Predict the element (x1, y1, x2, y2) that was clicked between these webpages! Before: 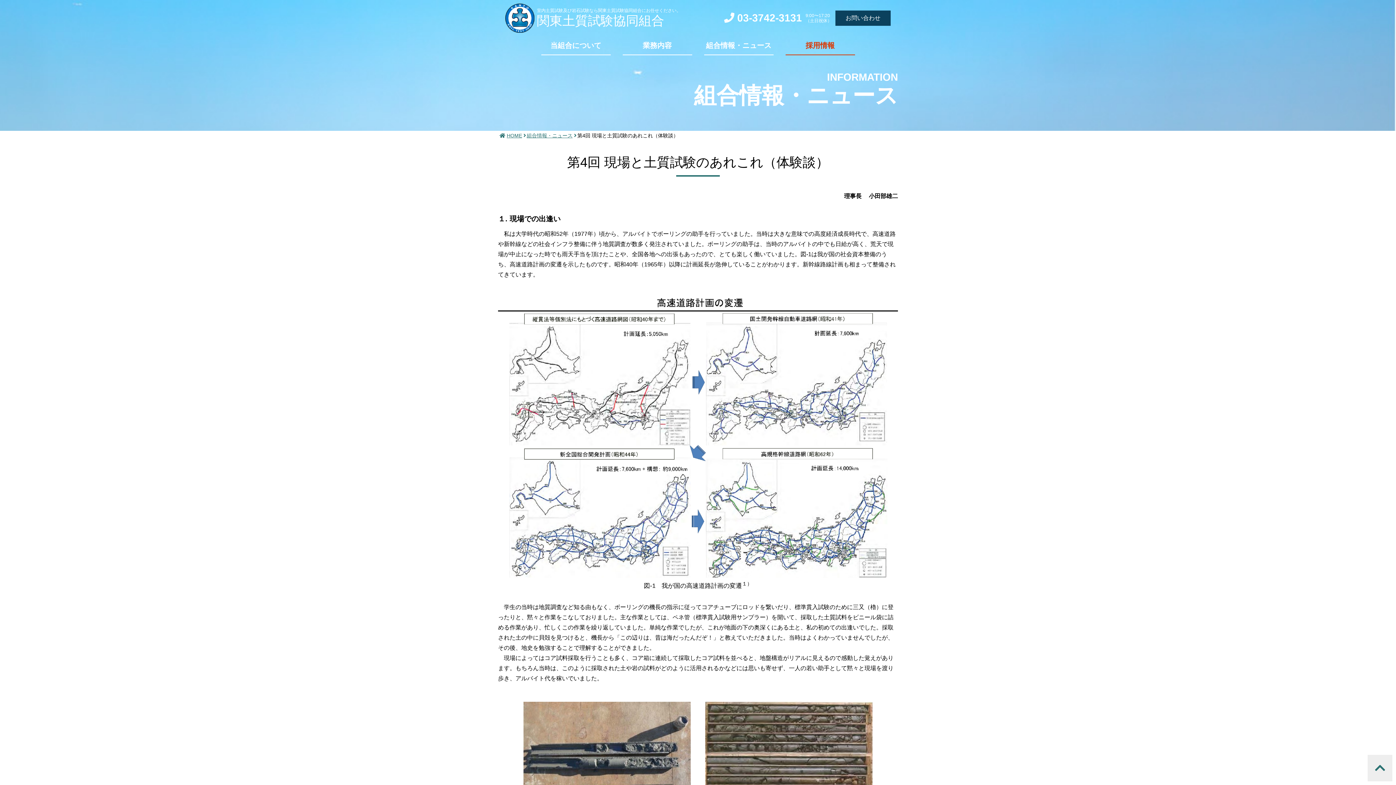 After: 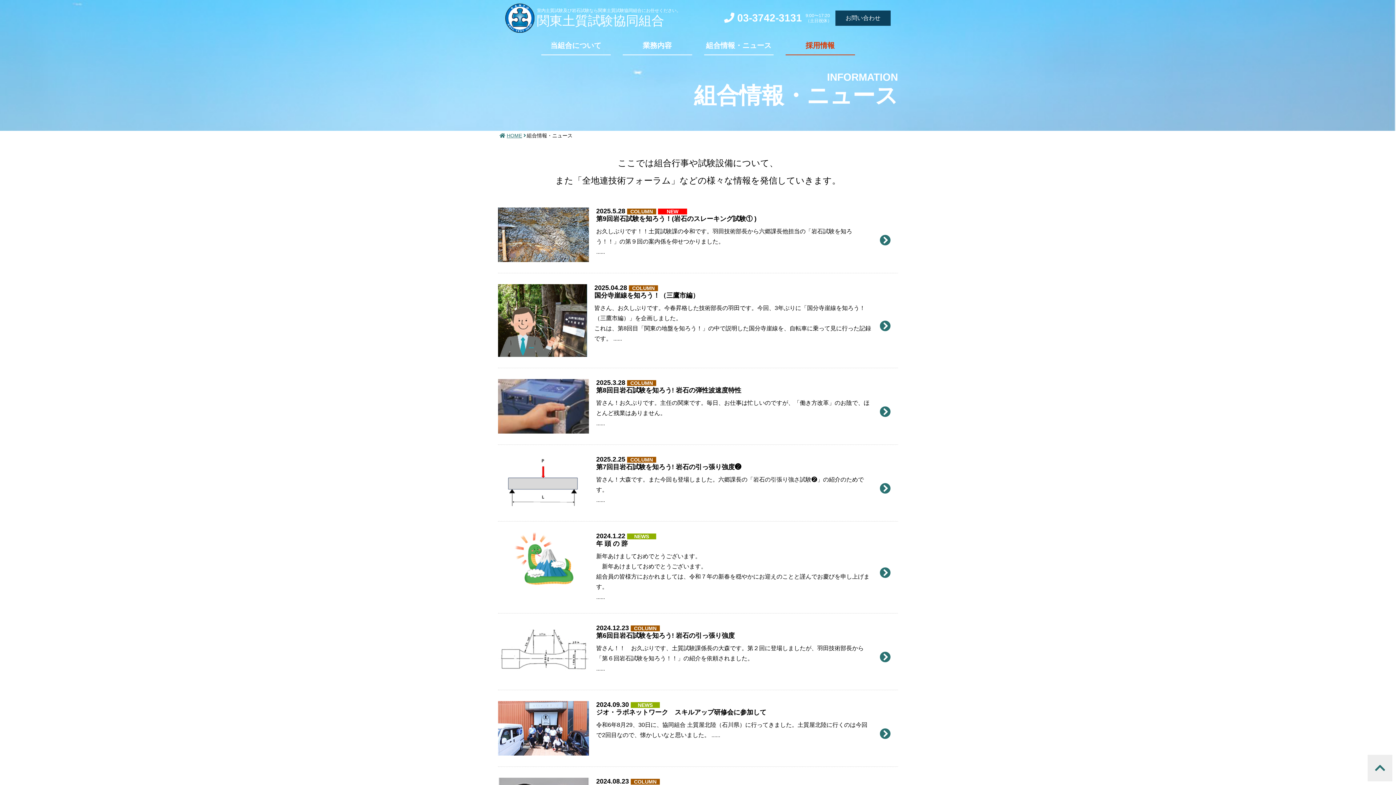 Action: label: 組合情報・ニュース bbox: (704, 36, 773, 54)